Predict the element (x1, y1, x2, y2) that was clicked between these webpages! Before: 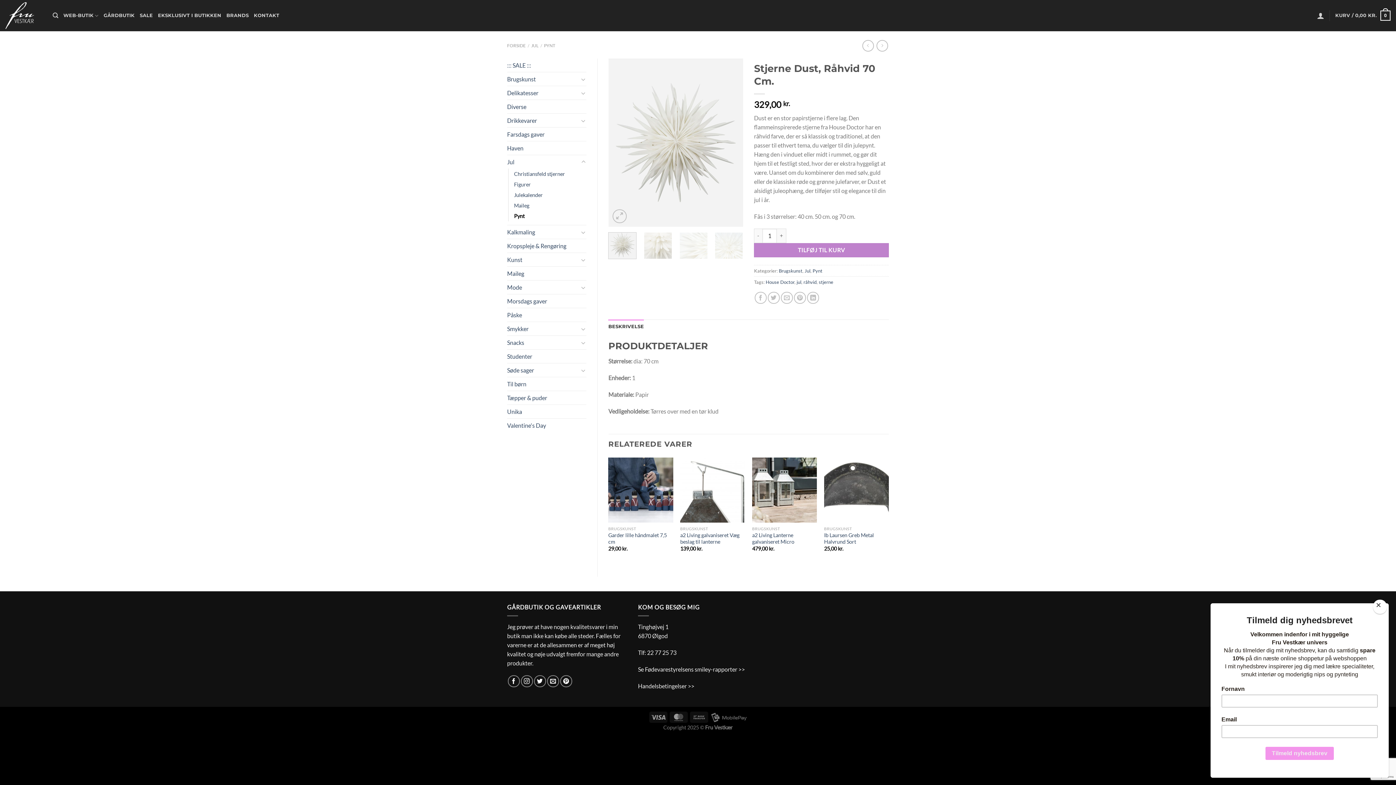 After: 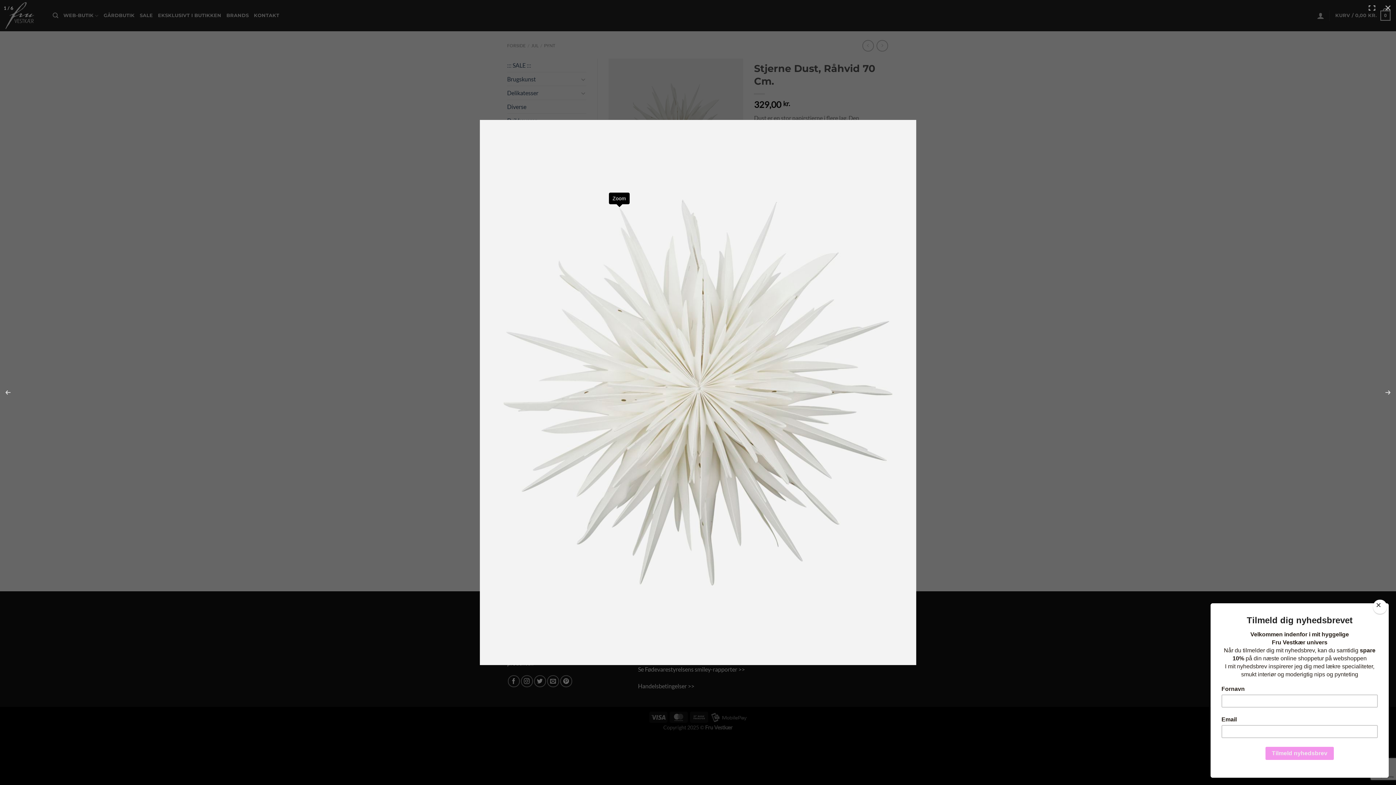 Action: bbox: (612, 209, 626, 223)